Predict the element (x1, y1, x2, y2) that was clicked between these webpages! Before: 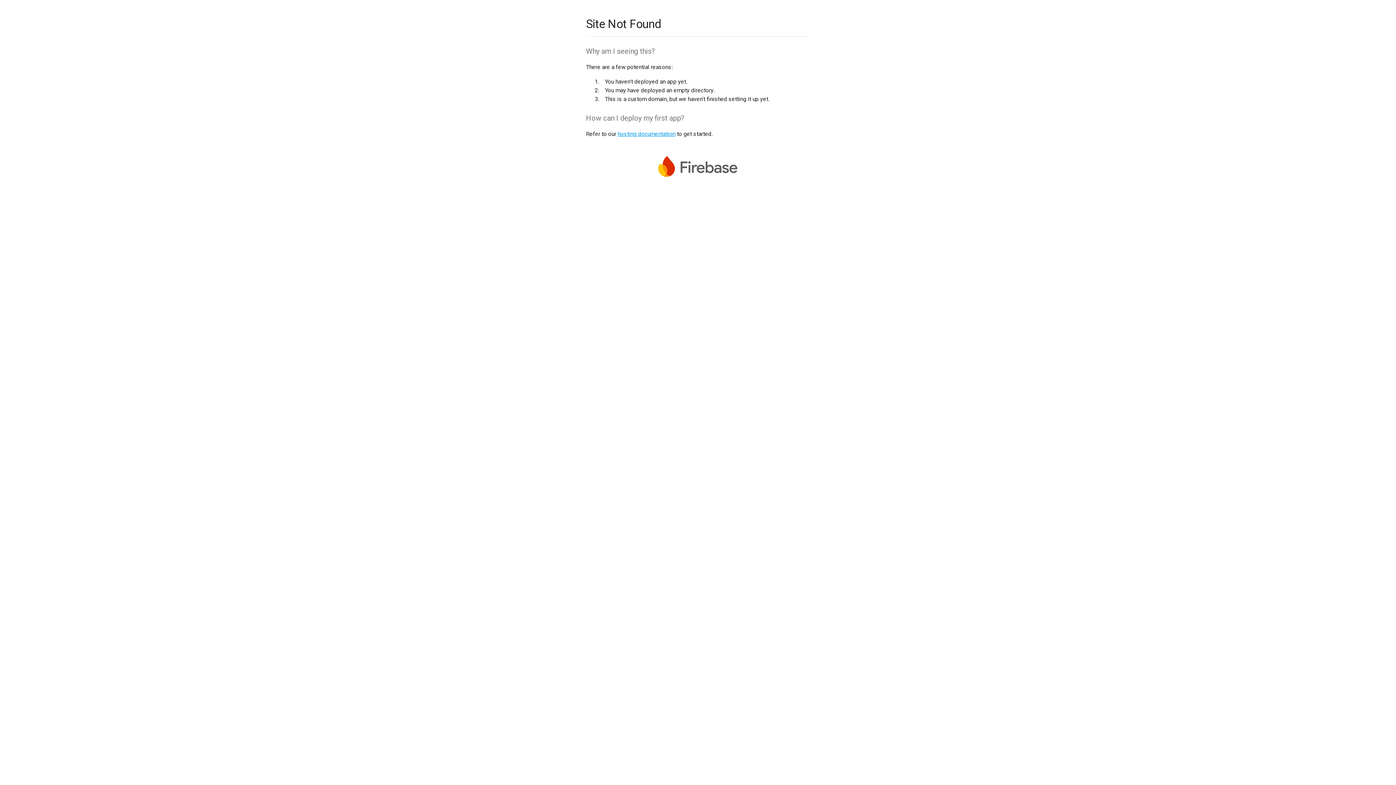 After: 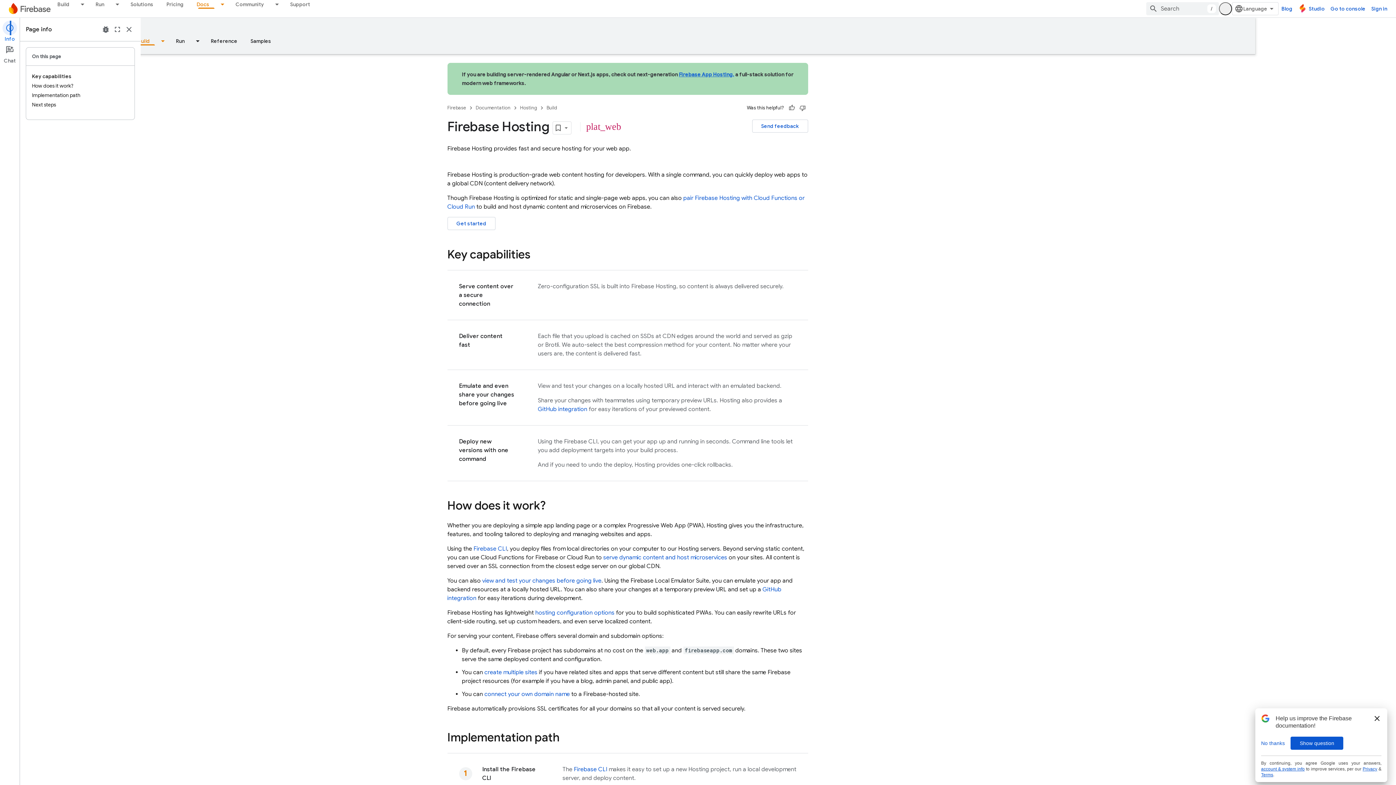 Action: label: hosting documentation bbox: (617, 130, 675, 137)